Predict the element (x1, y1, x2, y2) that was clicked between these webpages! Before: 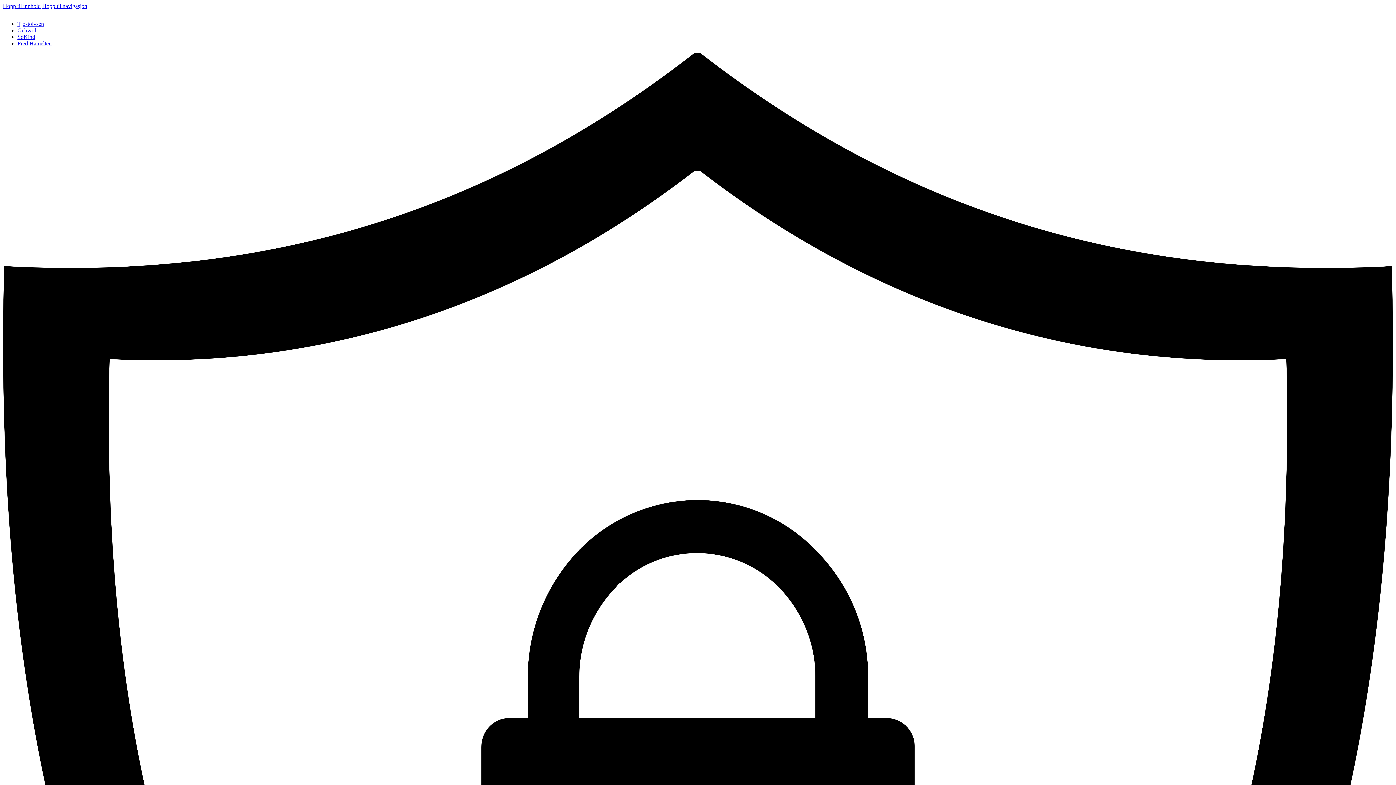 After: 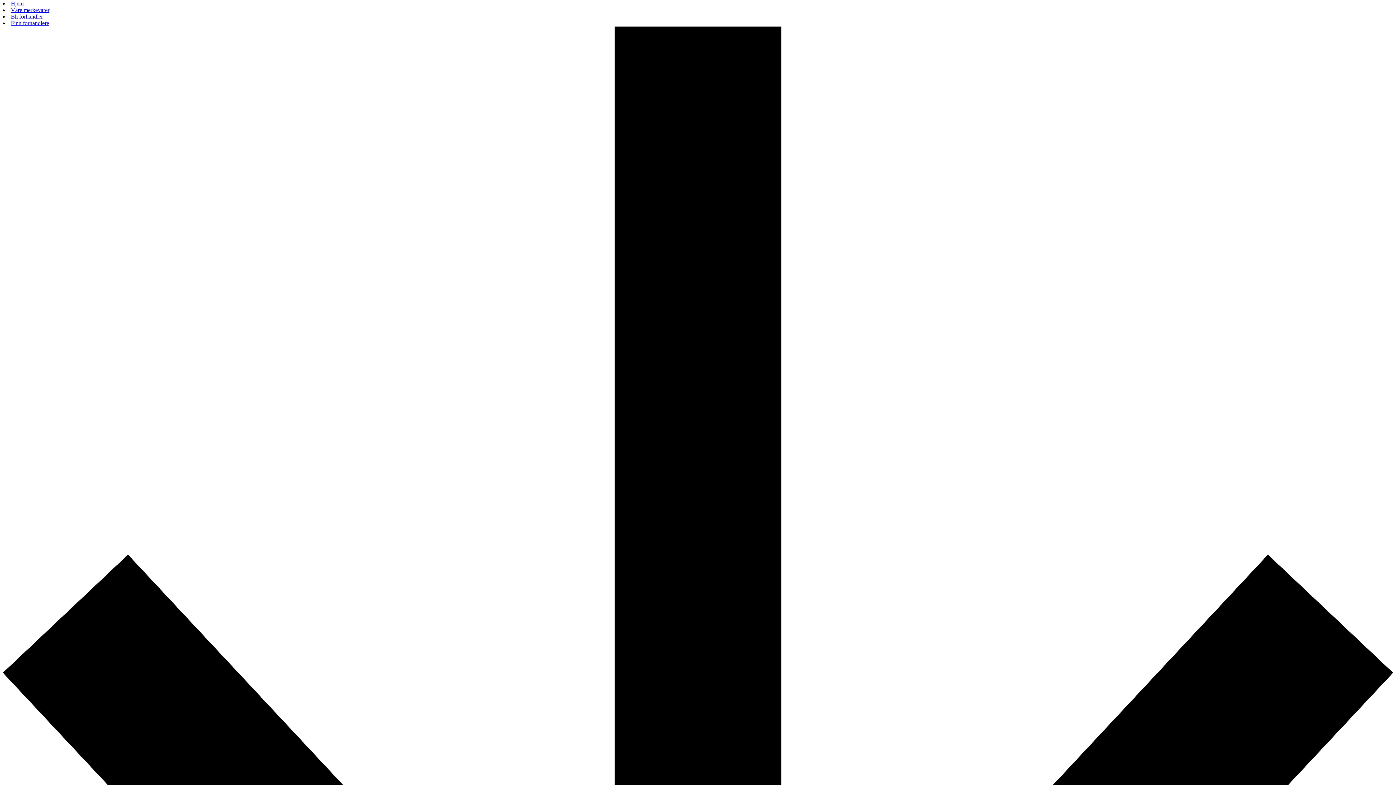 Action: label: Hopp til navigasjon bbox: (42, 2, 87, 9)